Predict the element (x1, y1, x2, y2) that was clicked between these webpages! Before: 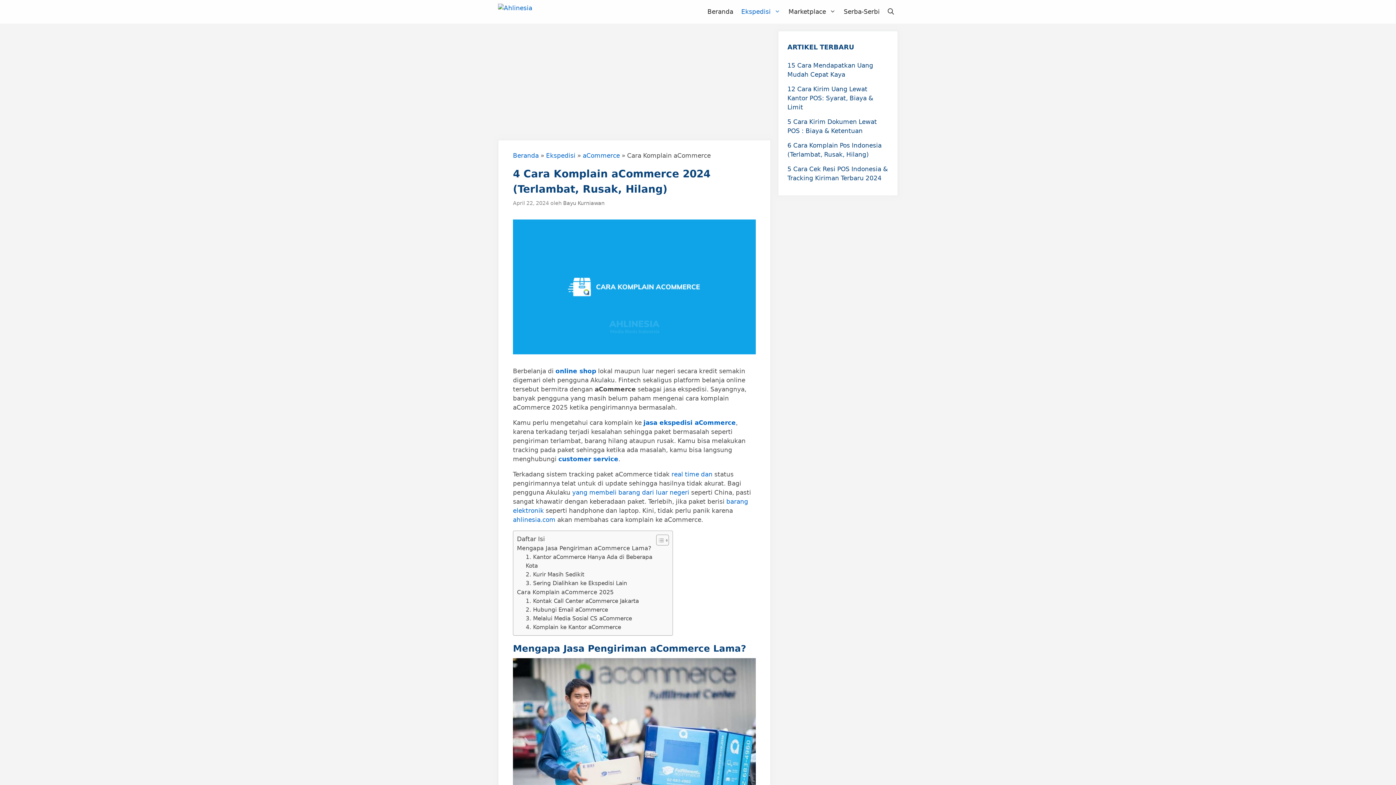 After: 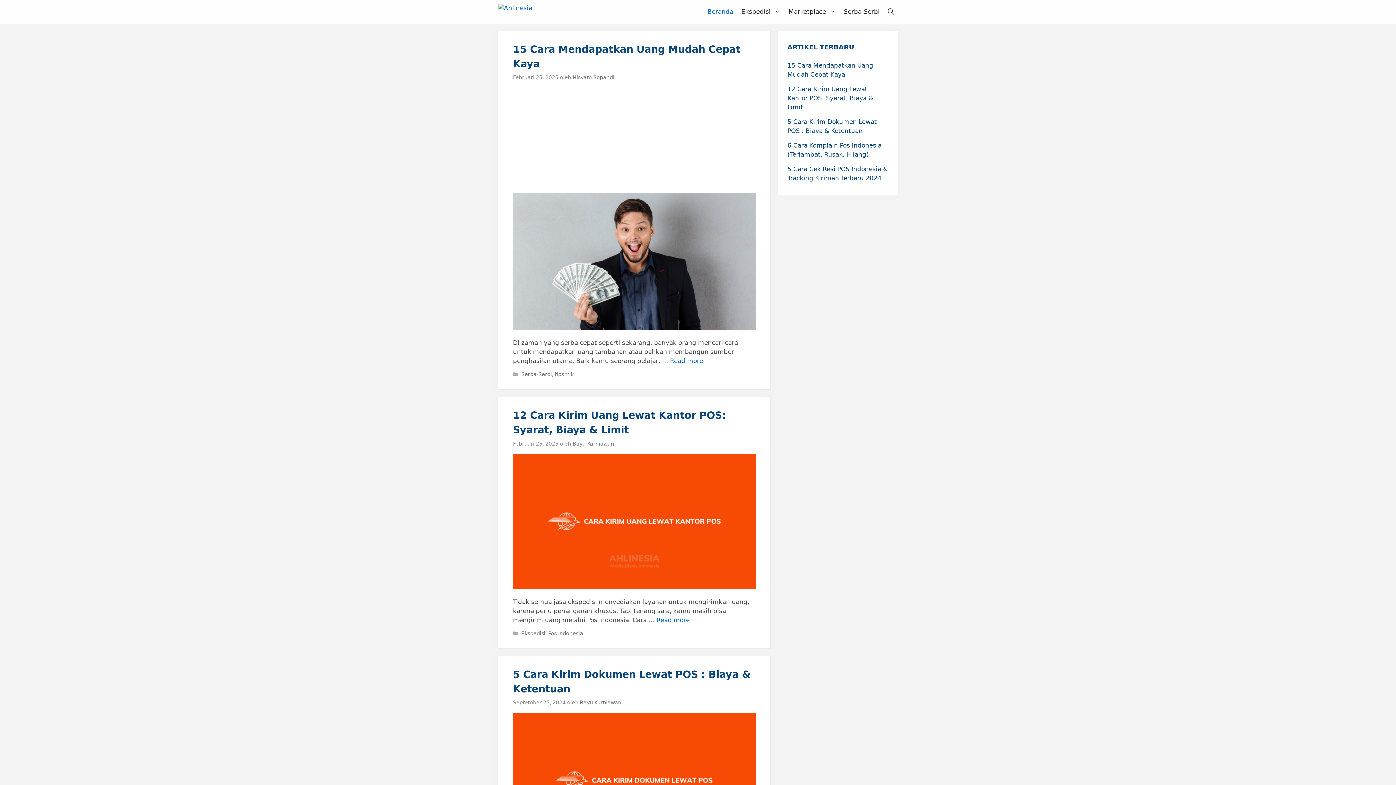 Action: label: ahlinesia.com bbox: (513, 516, 555, 523)